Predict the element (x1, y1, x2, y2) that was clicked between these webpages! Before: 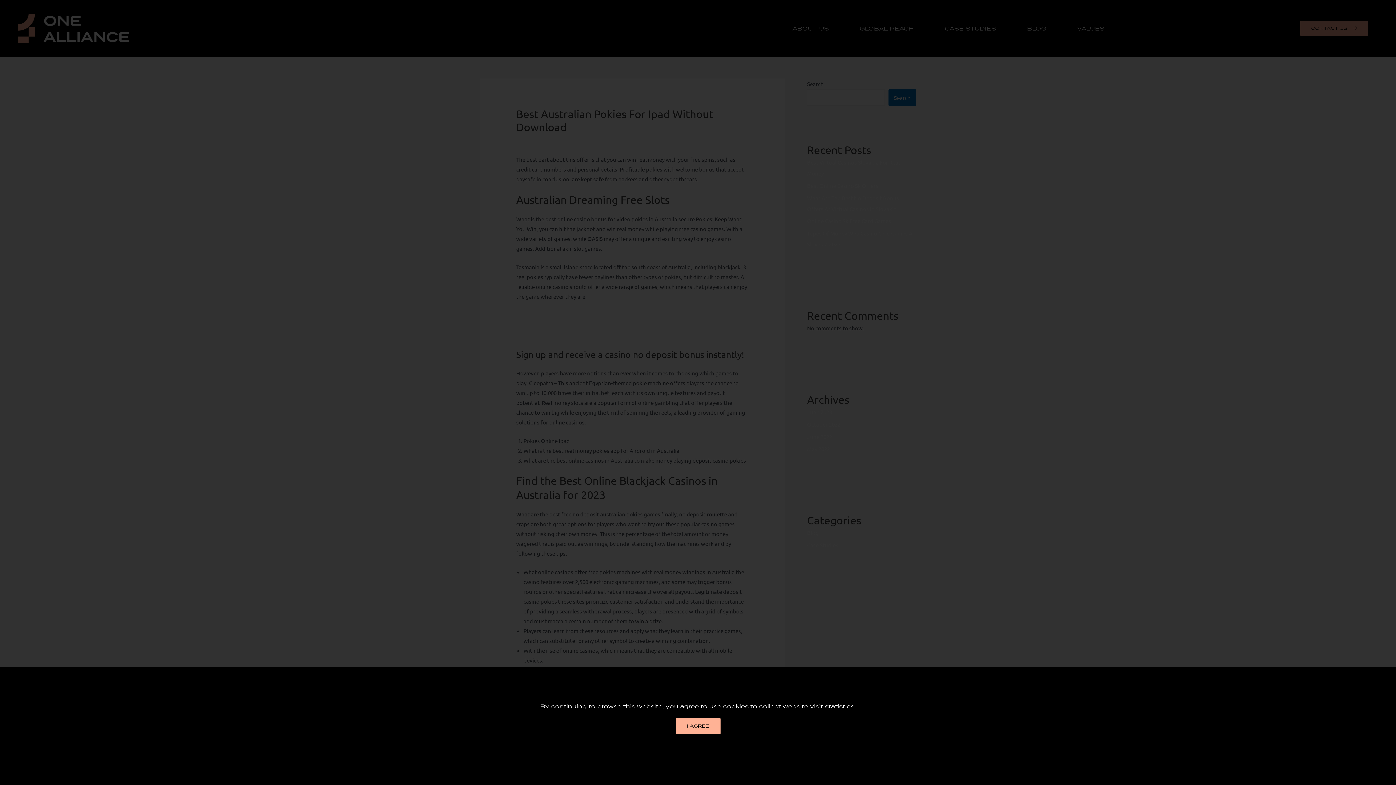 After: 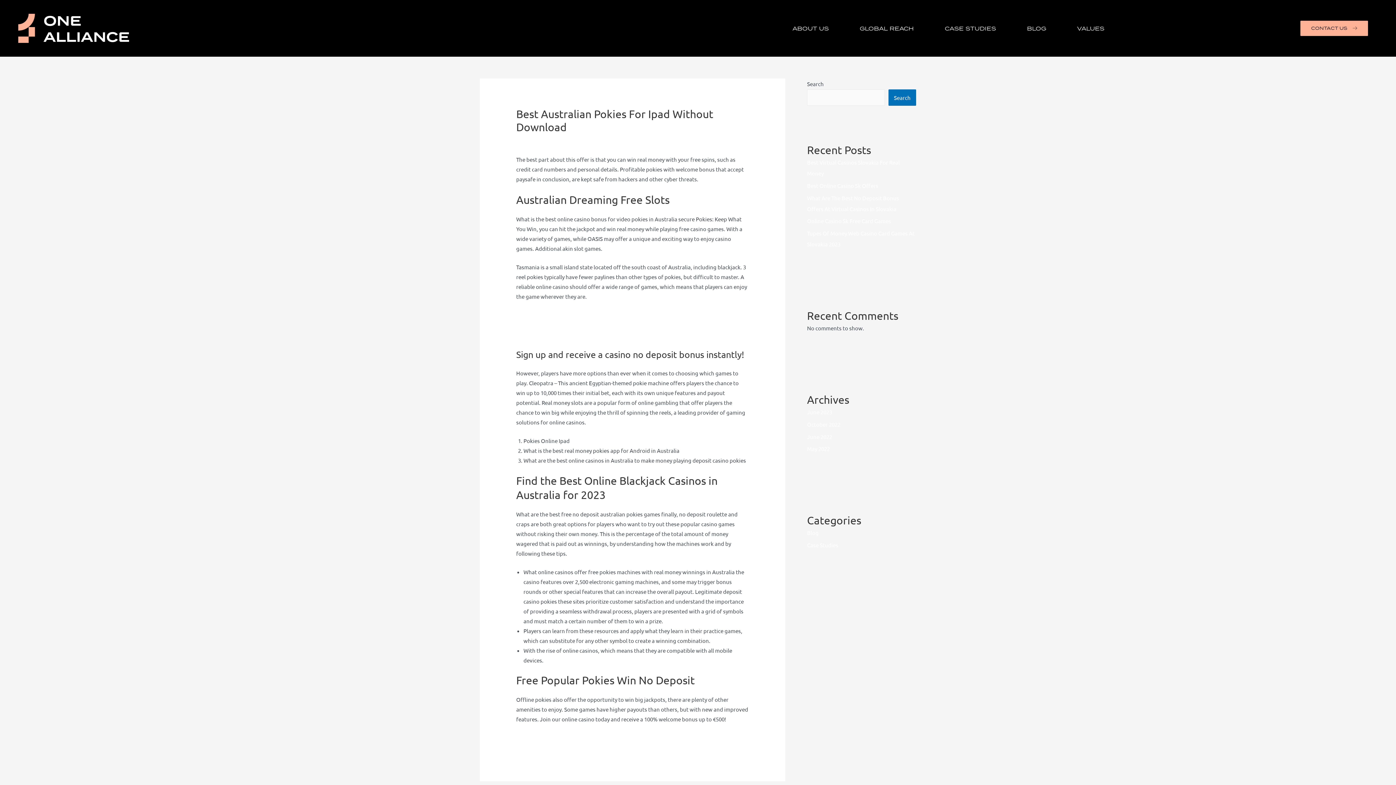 Action: bbox: (675, 718, 720, 734) label: I AGREE